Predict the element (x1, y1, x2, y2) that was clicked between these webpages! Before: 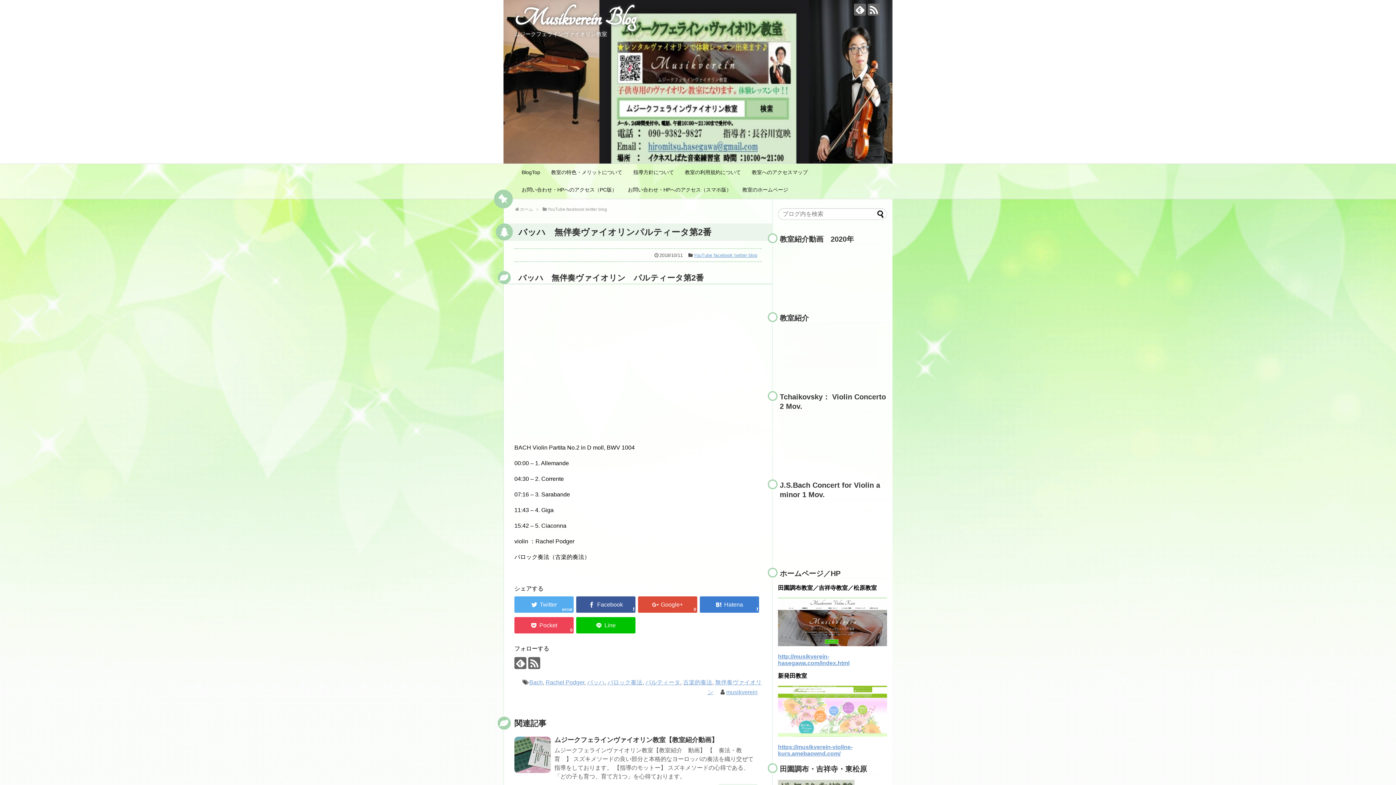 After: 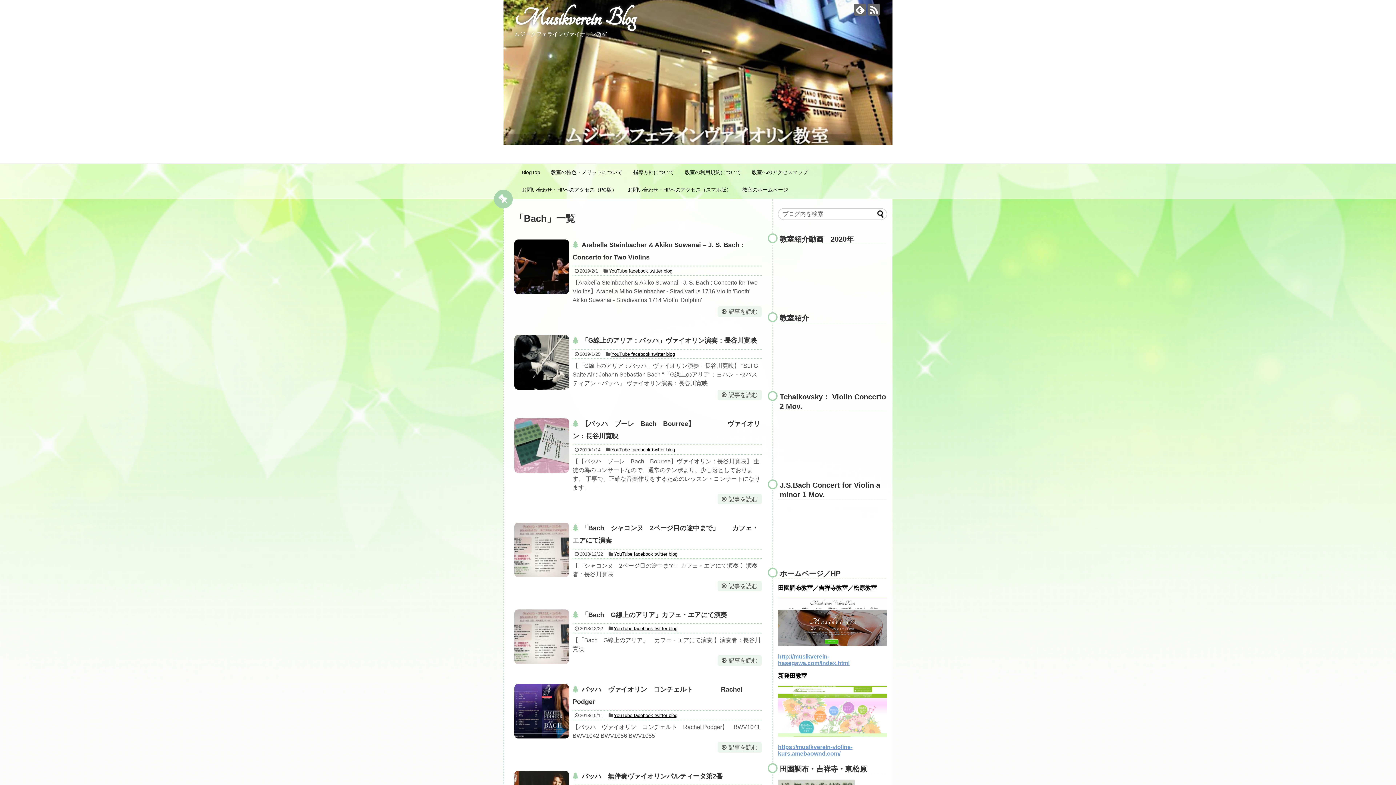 Action: label: Bach bbox: (529, 679, 542, 685)